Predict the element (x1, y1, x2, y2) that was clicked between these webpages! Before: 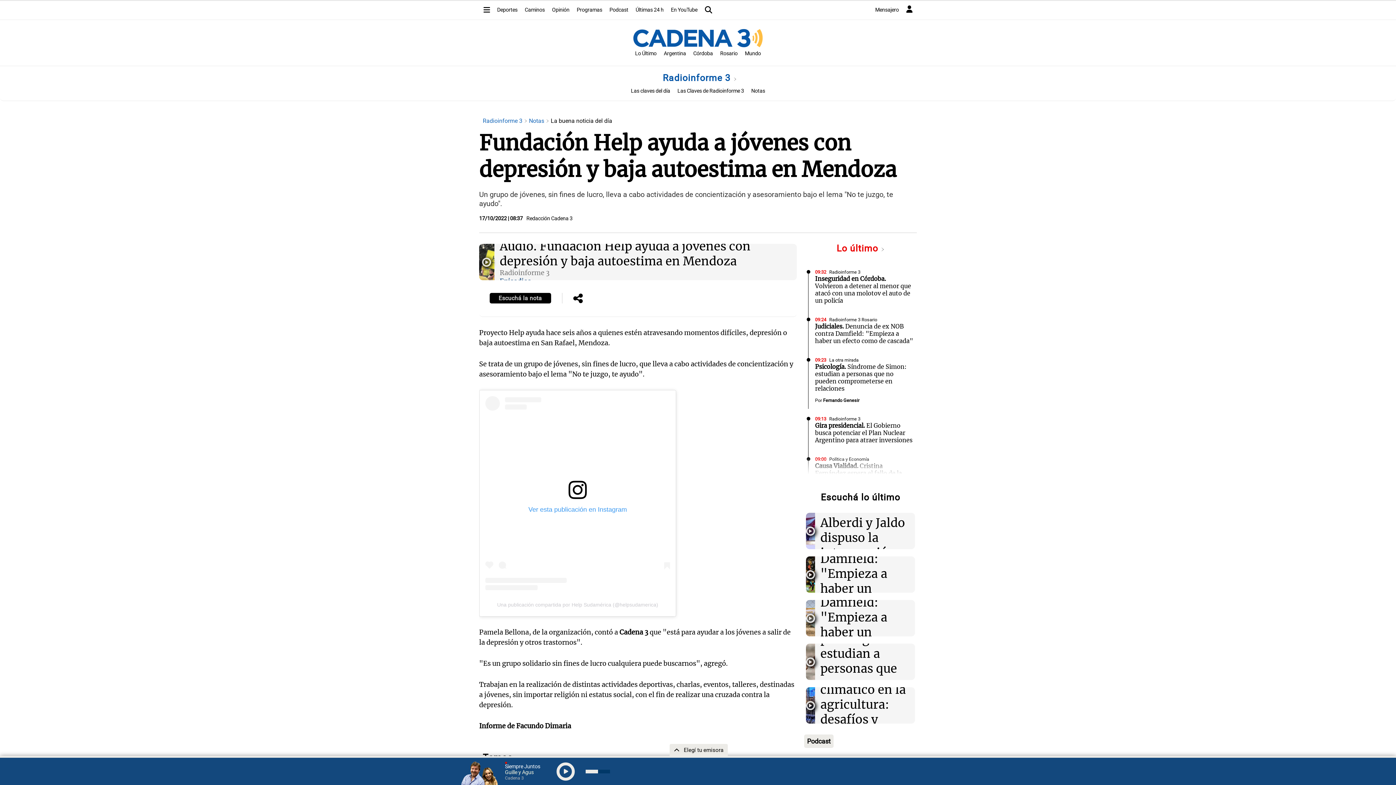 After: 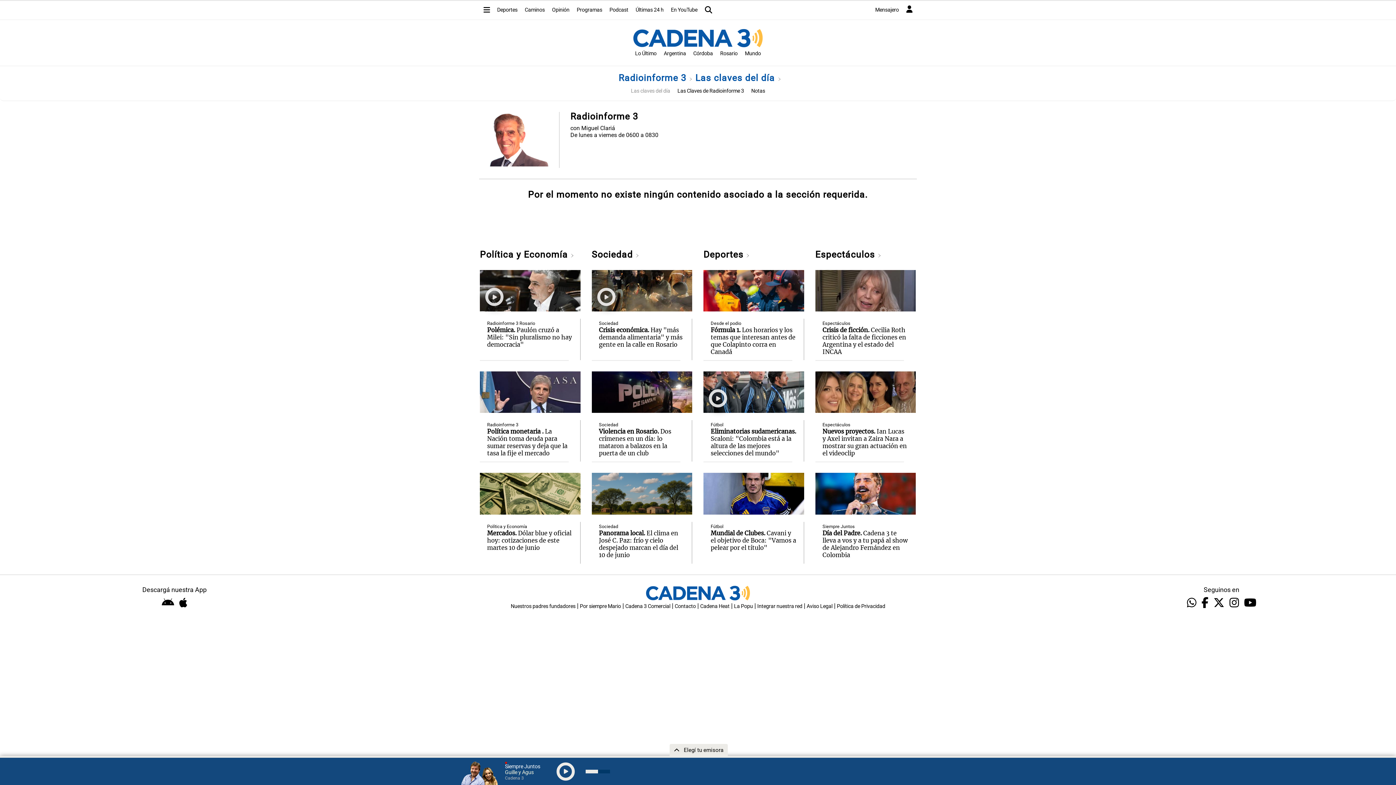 Action: label: Las claves del día bbox: (631, 88, 670, 94)